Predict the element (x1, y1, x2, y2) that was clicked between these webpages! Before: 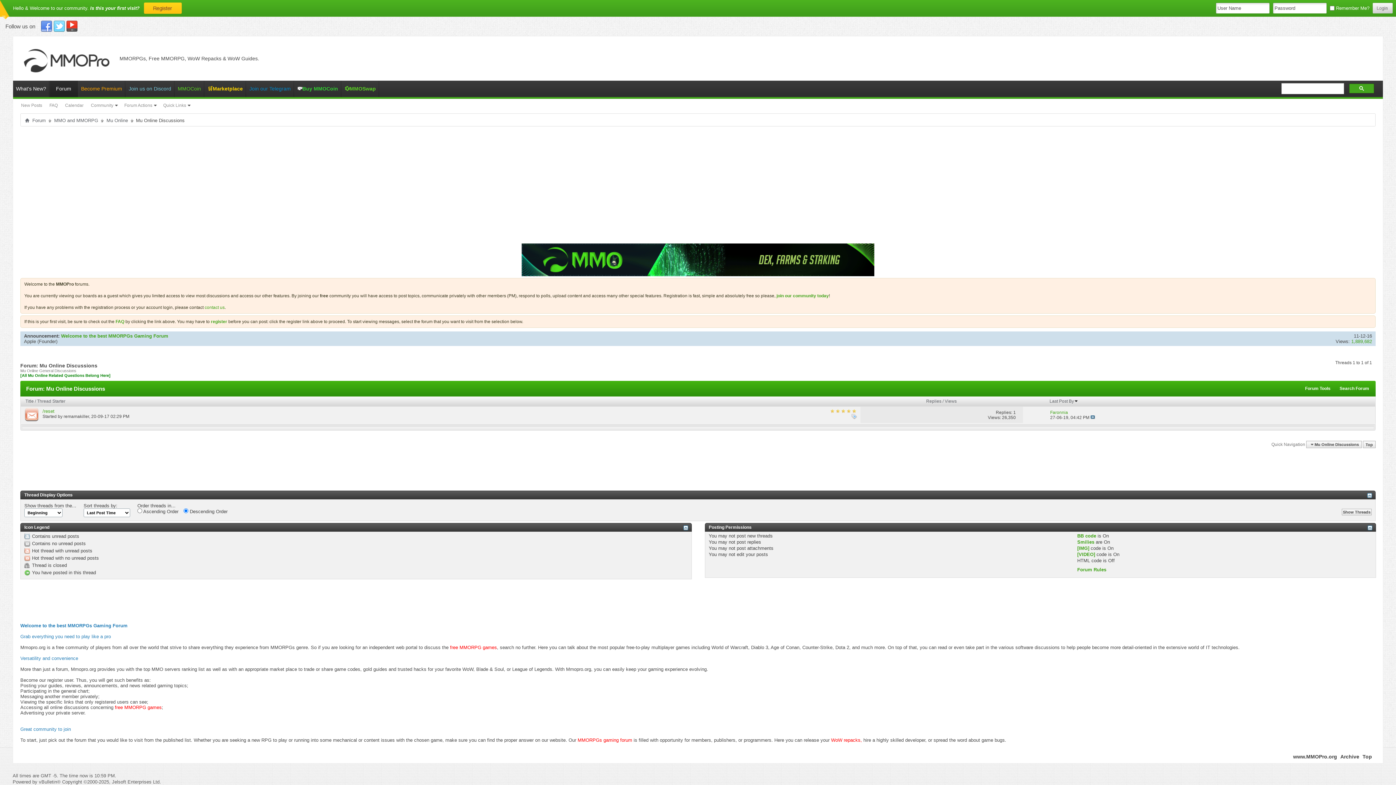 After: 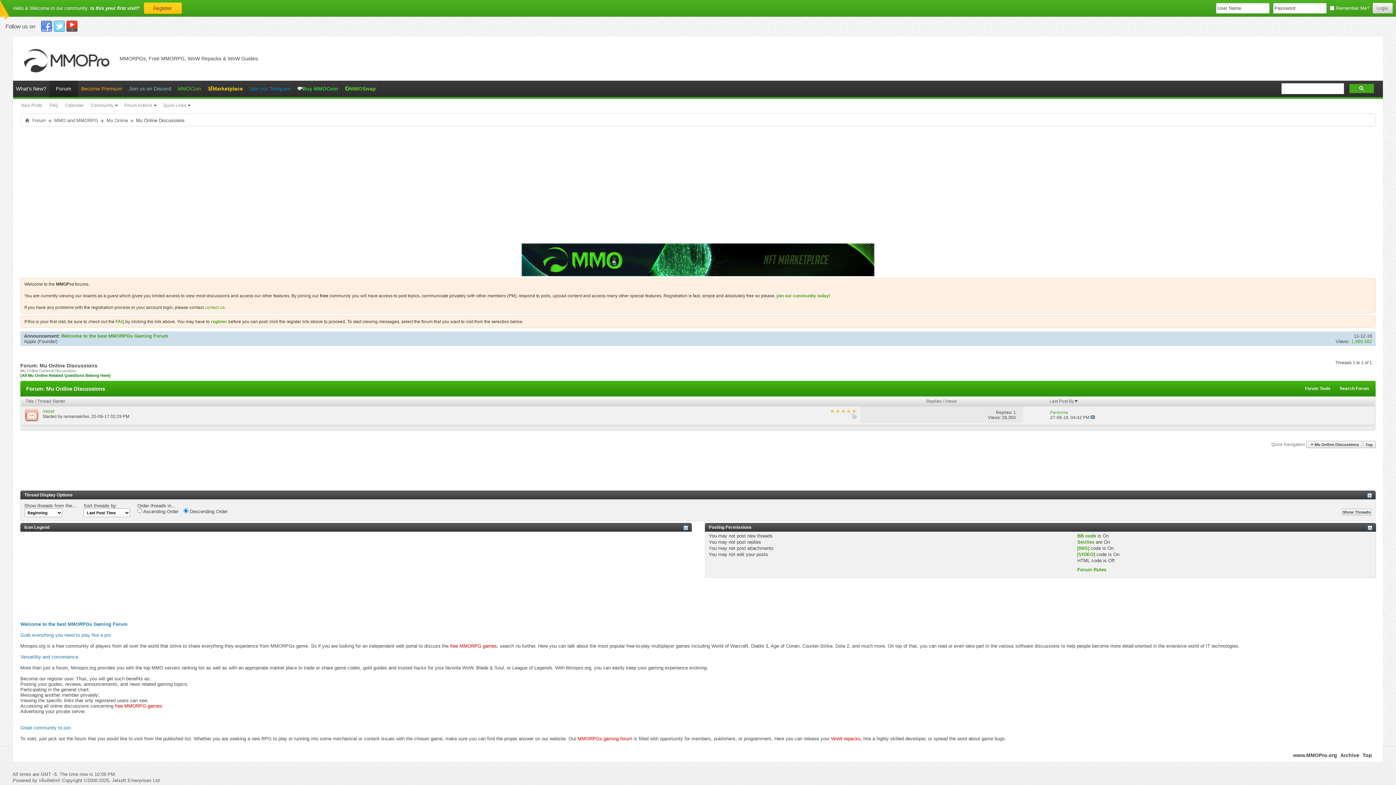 Action: bbox: (683, 525, 688, 530)